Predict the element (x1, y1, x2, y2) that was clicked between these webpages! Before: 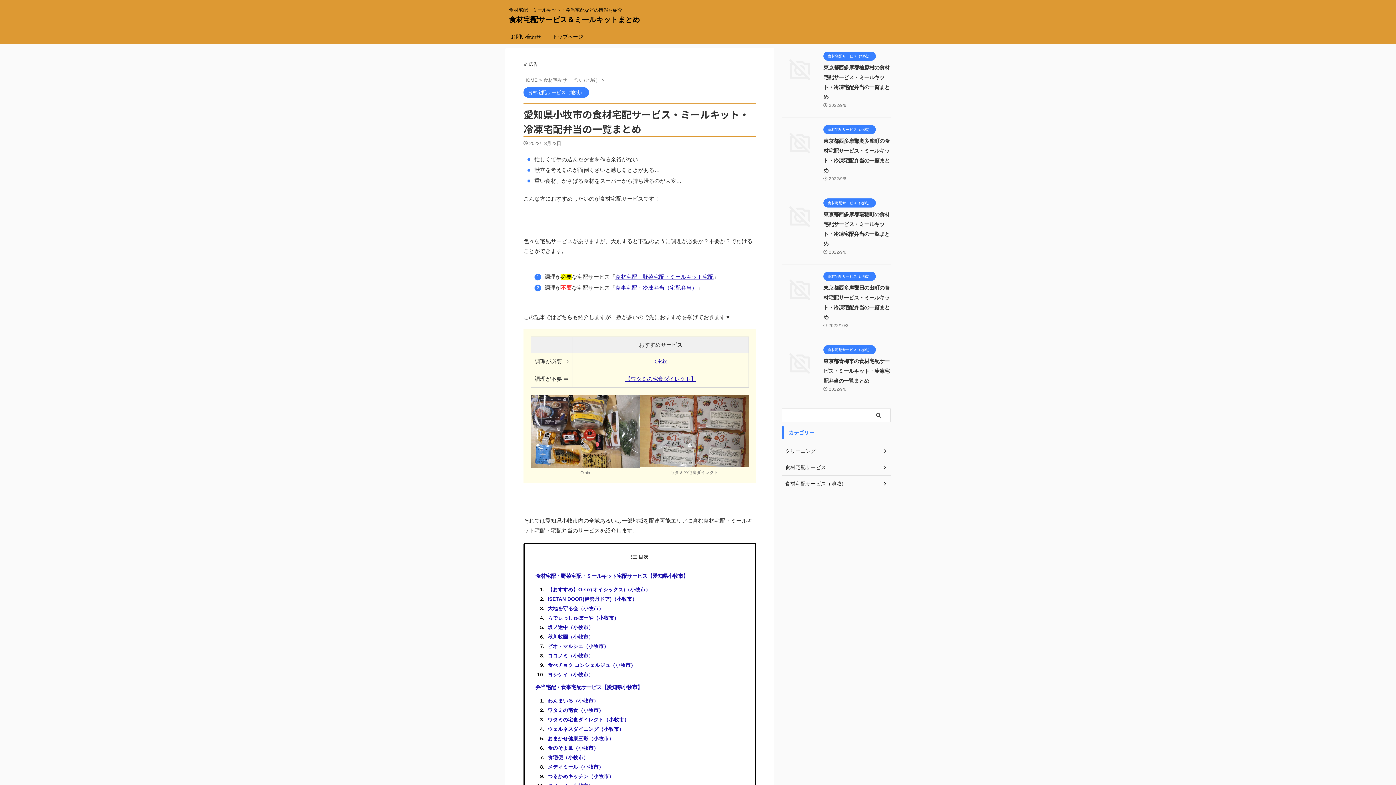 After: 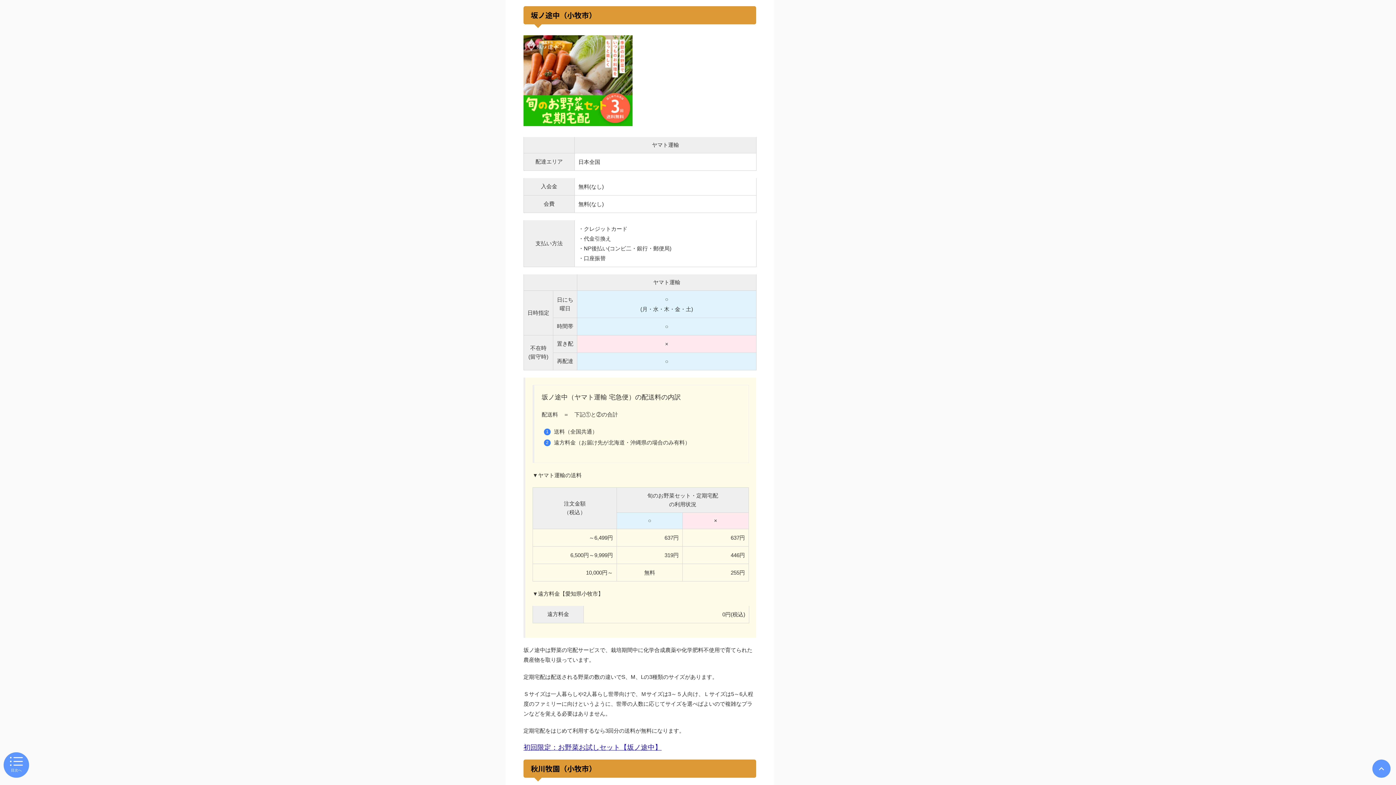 Action: bbox: (546, 623, 744, 631) label: 坂ノ途中（小牧市）